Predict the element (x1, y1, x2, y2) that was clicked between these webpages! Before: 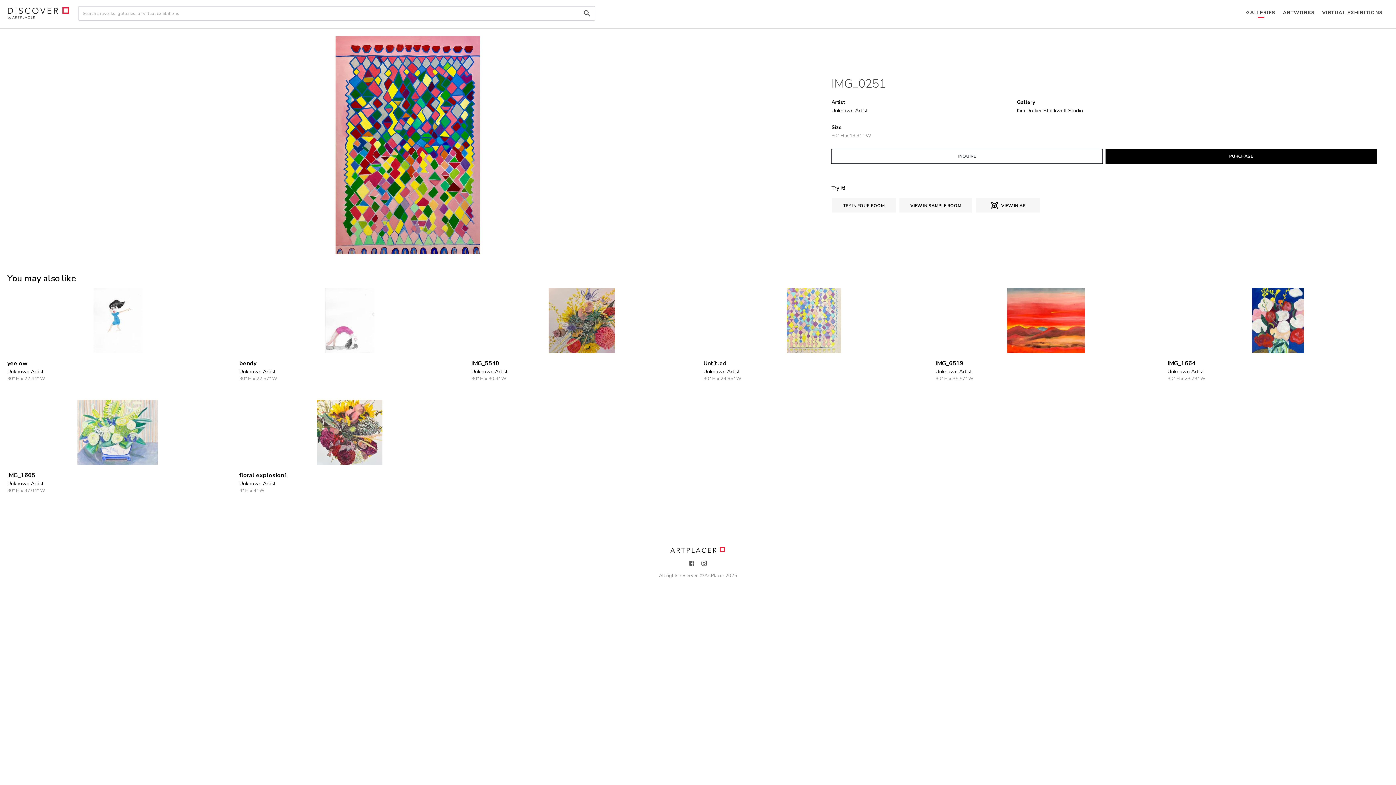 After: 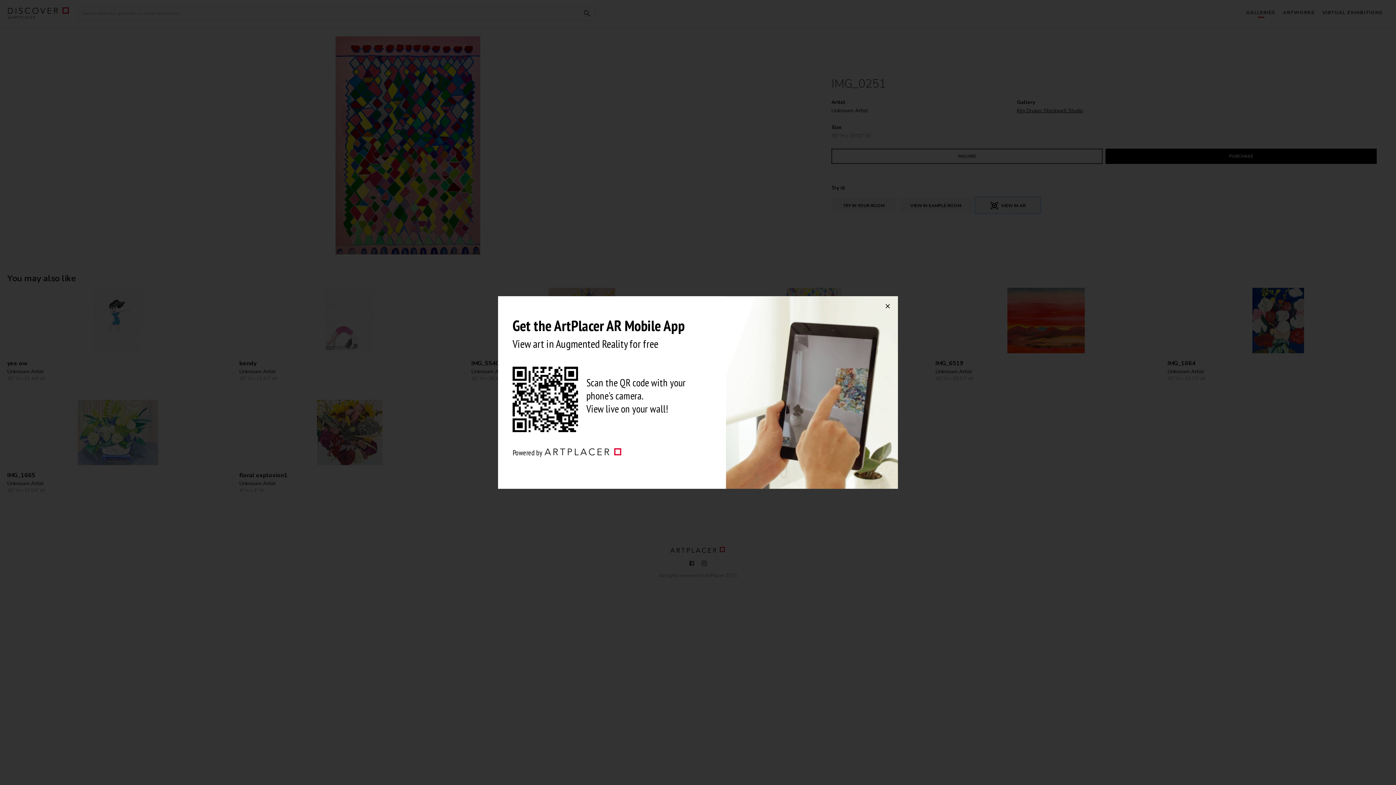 Action: bbox: (975, 197, 1040, 212) label: view_in_arVIEW IN AR